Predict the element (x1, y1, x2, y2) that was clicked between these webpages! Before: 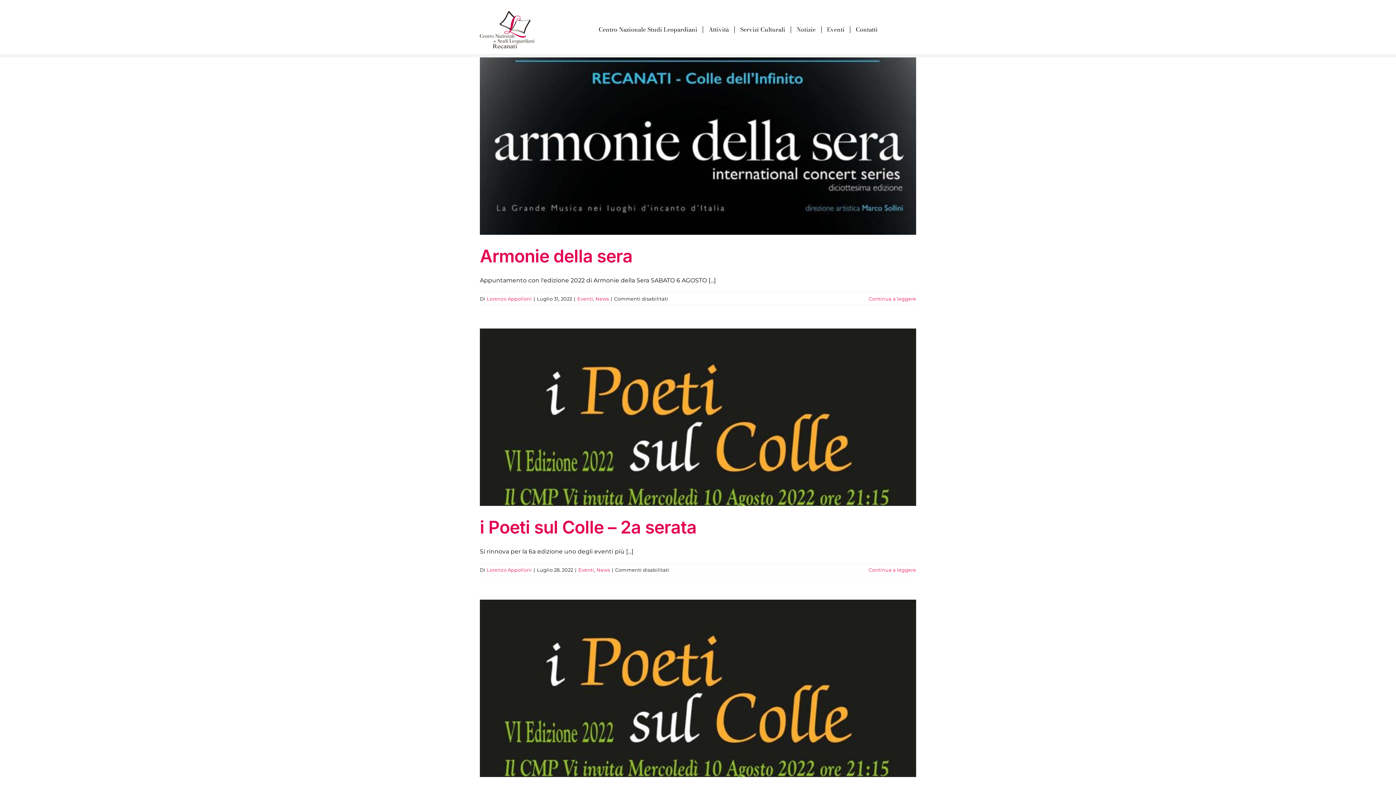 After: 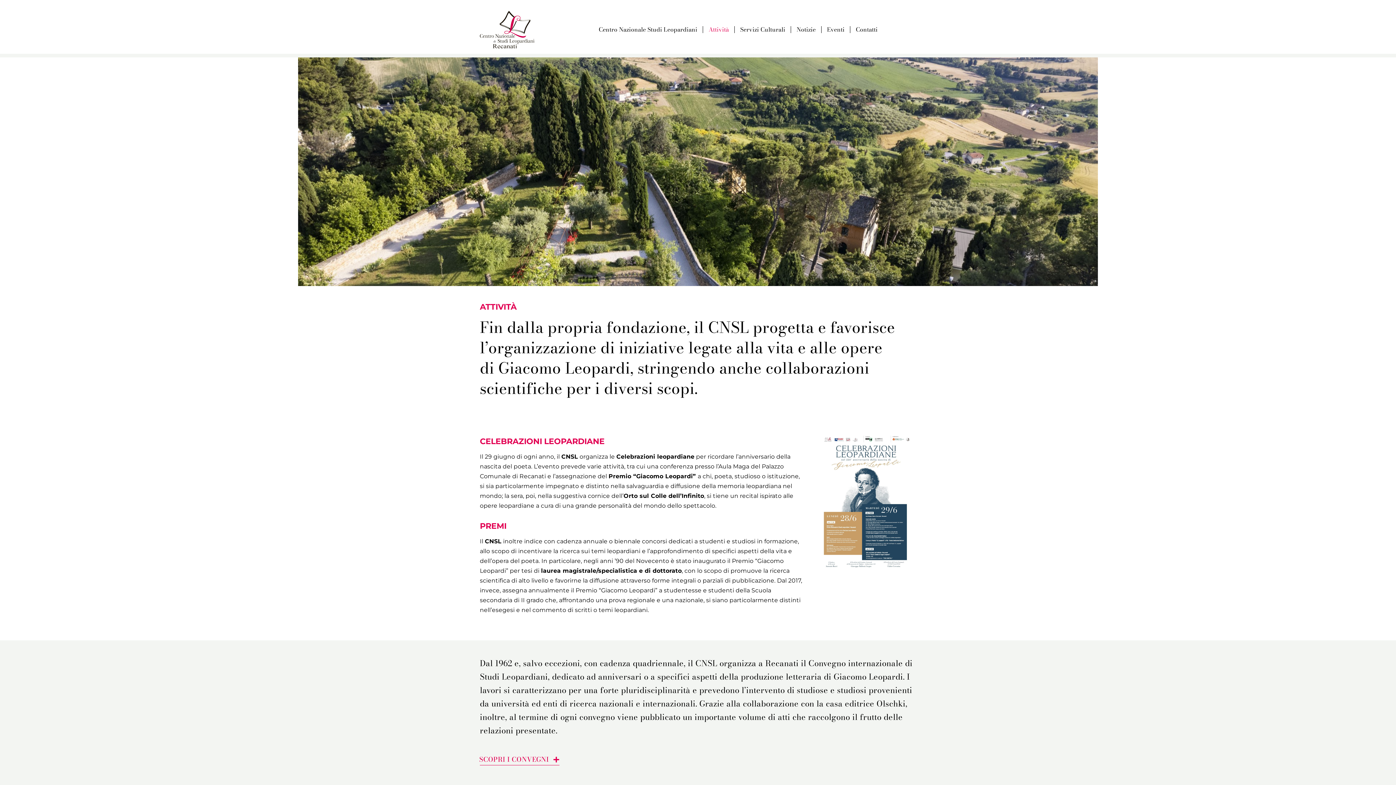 Action: bbox: (703, 26, 734, 33) label: Attività